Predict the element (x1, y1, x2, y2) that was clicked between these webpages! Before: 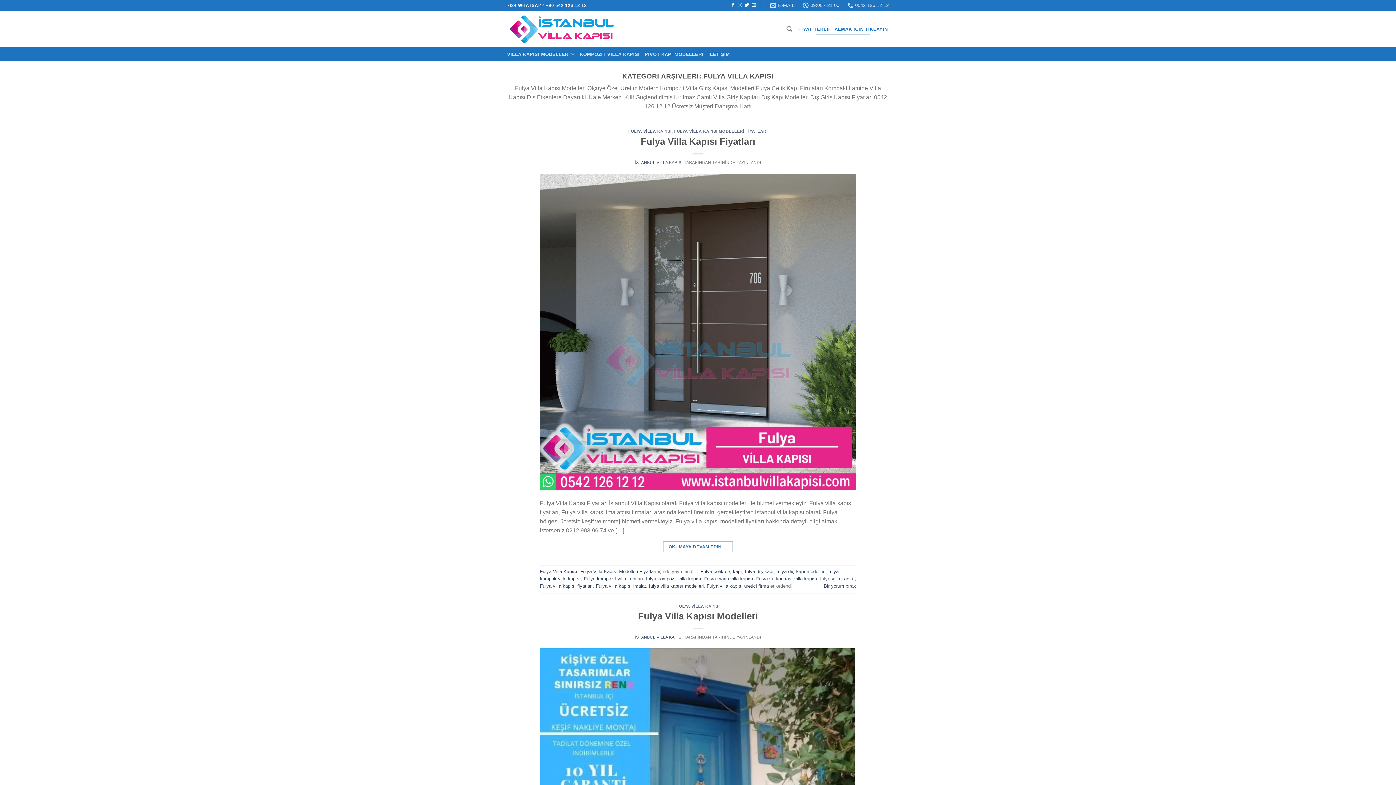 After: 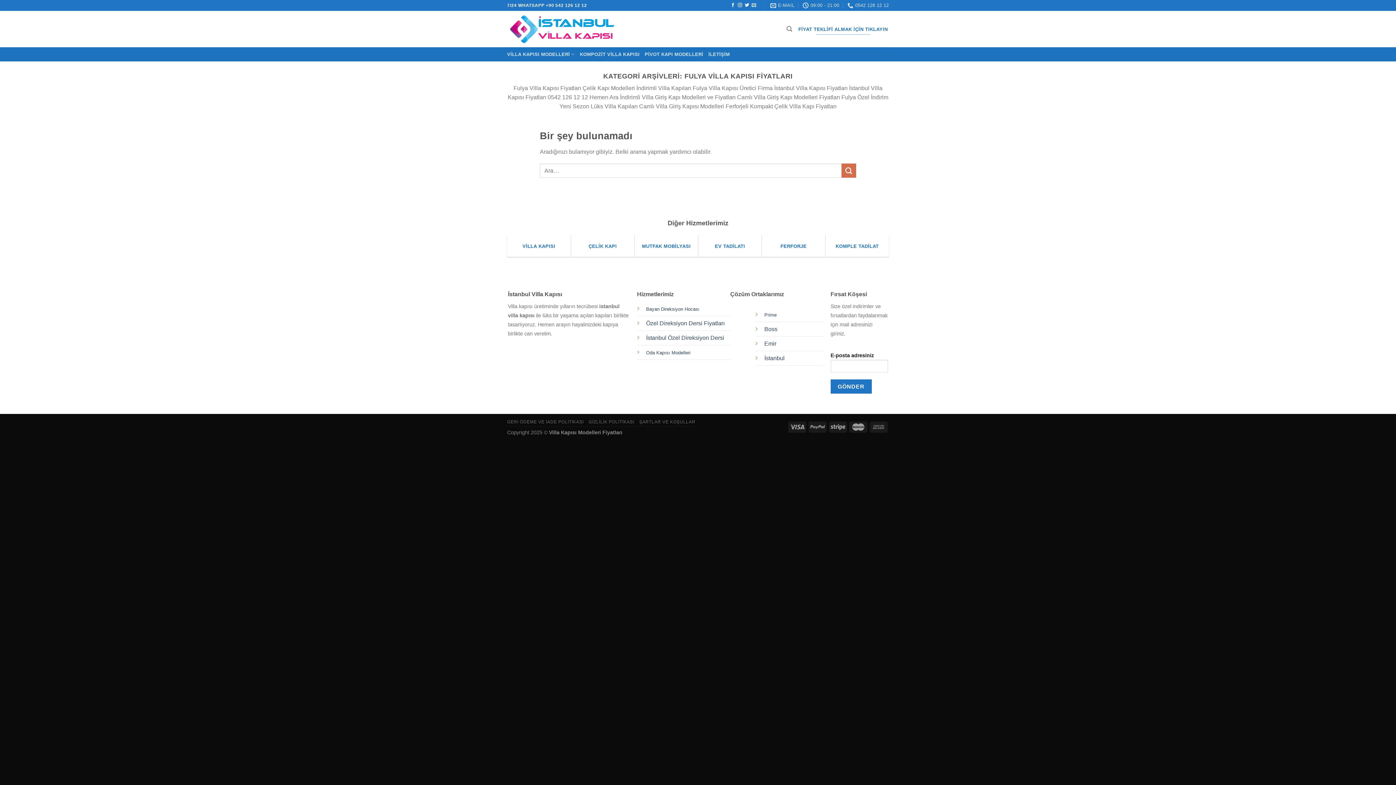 Action: label: Fulya Villa Kapısı Fiyatları bbox: (640, 136, 755, 146)